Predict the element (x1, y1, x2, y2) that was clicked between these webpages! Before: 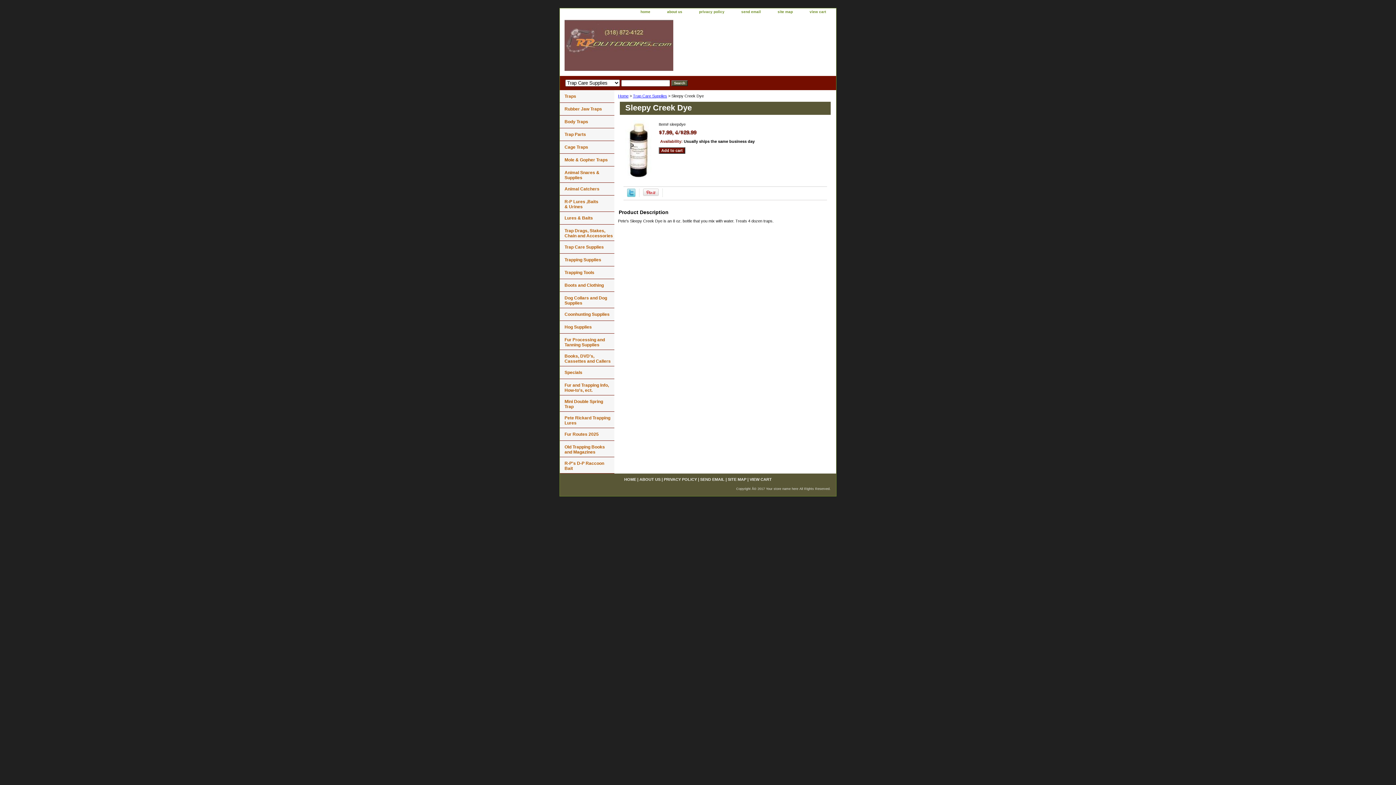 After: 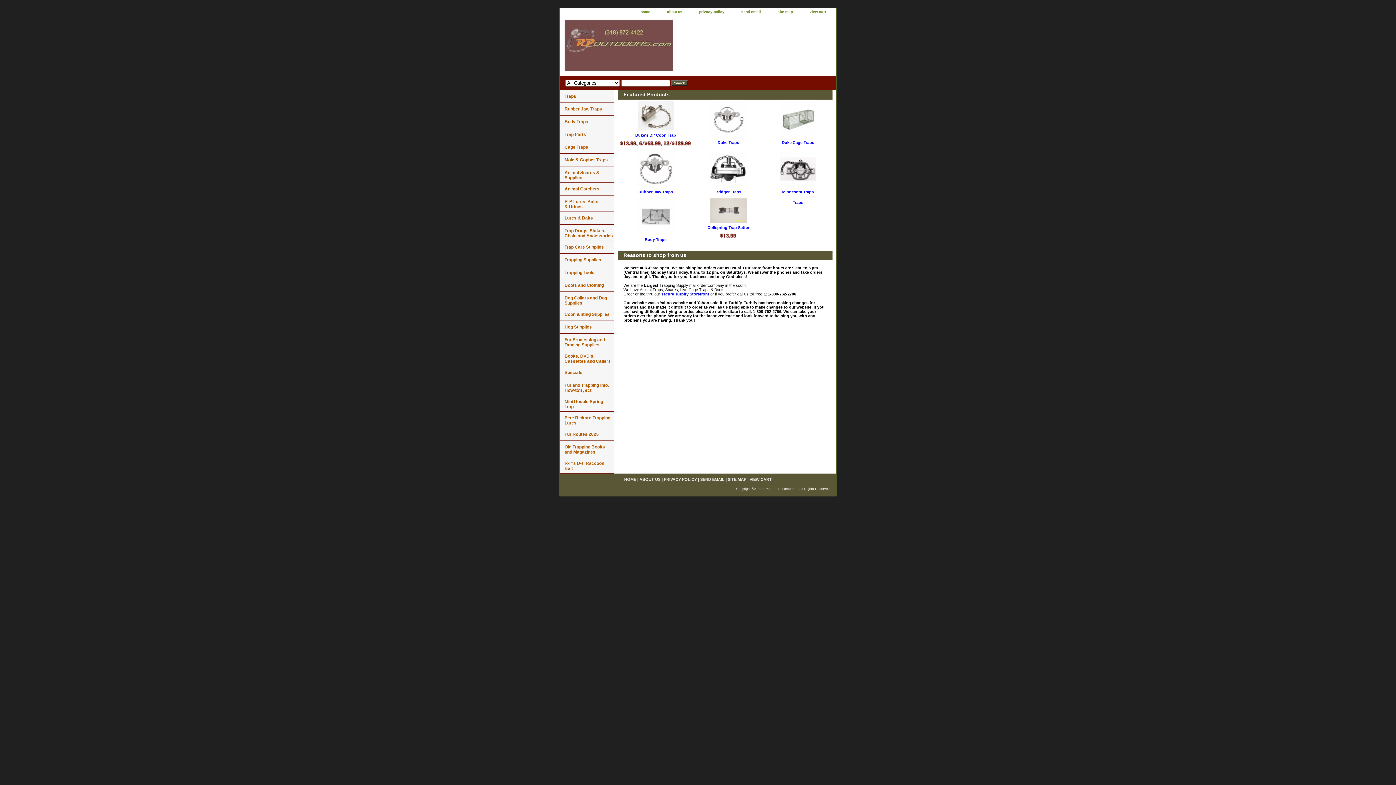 Action: bbox: (624, 477, 636, 481) label: HOME